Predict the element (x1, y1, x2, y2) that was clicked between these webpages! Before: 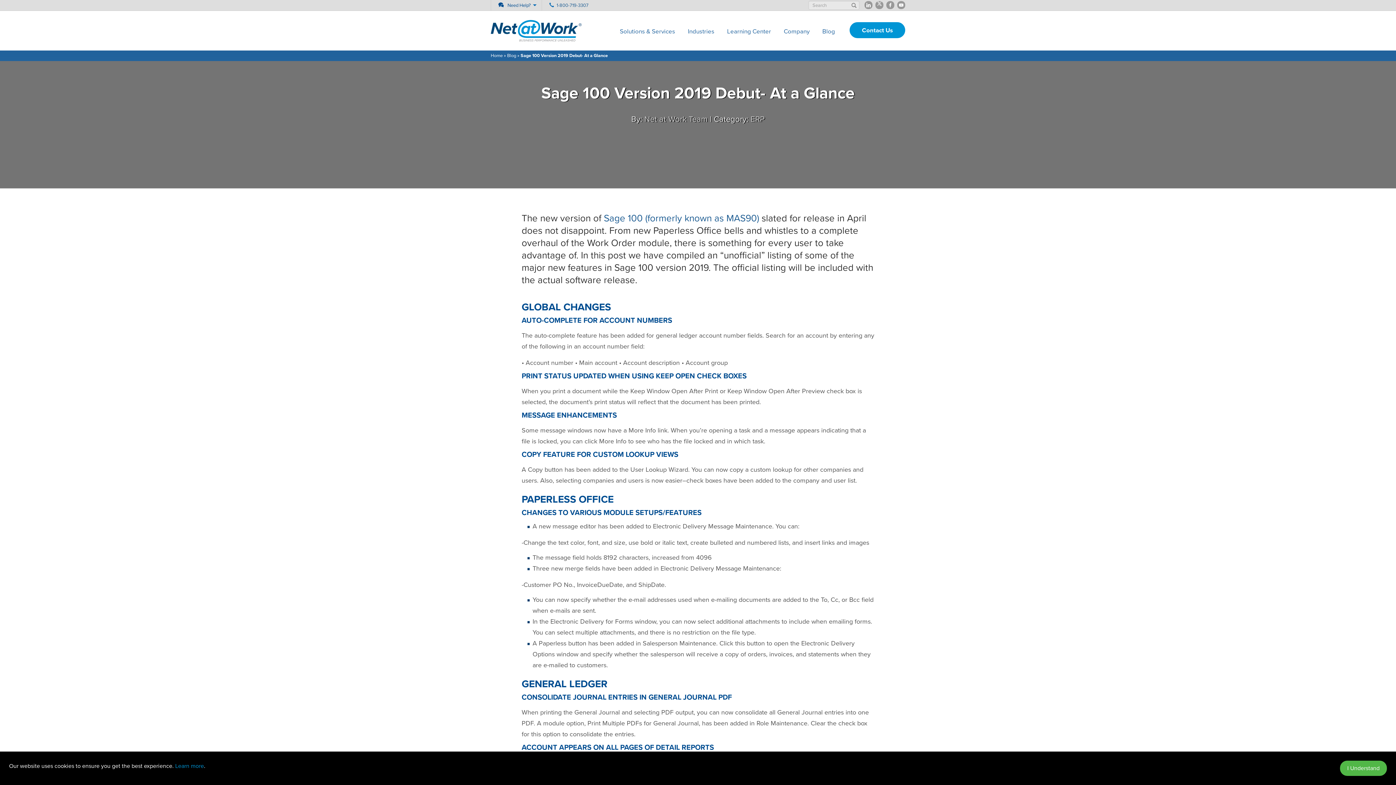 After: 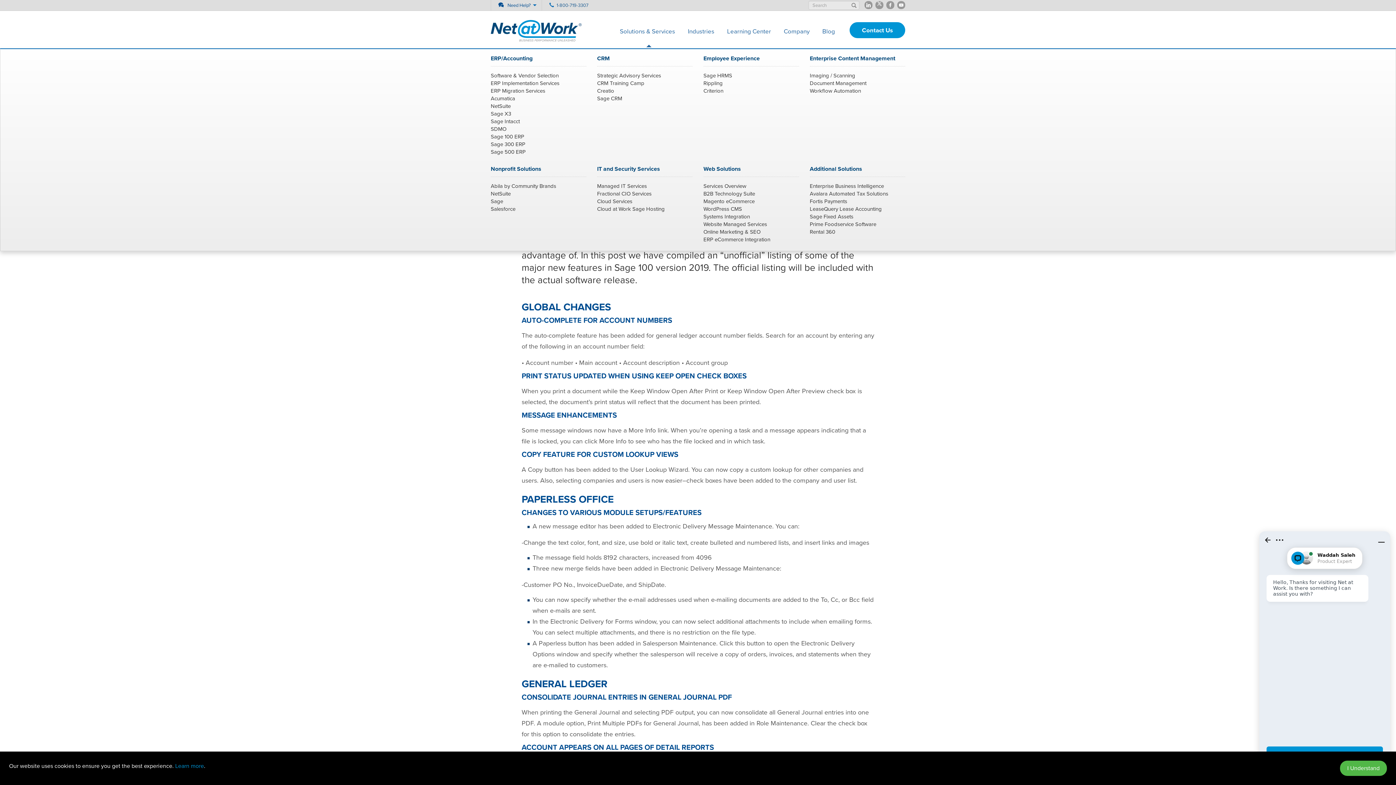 Action: bbox: (614, 22, 682, 40) label: Solutions & Services